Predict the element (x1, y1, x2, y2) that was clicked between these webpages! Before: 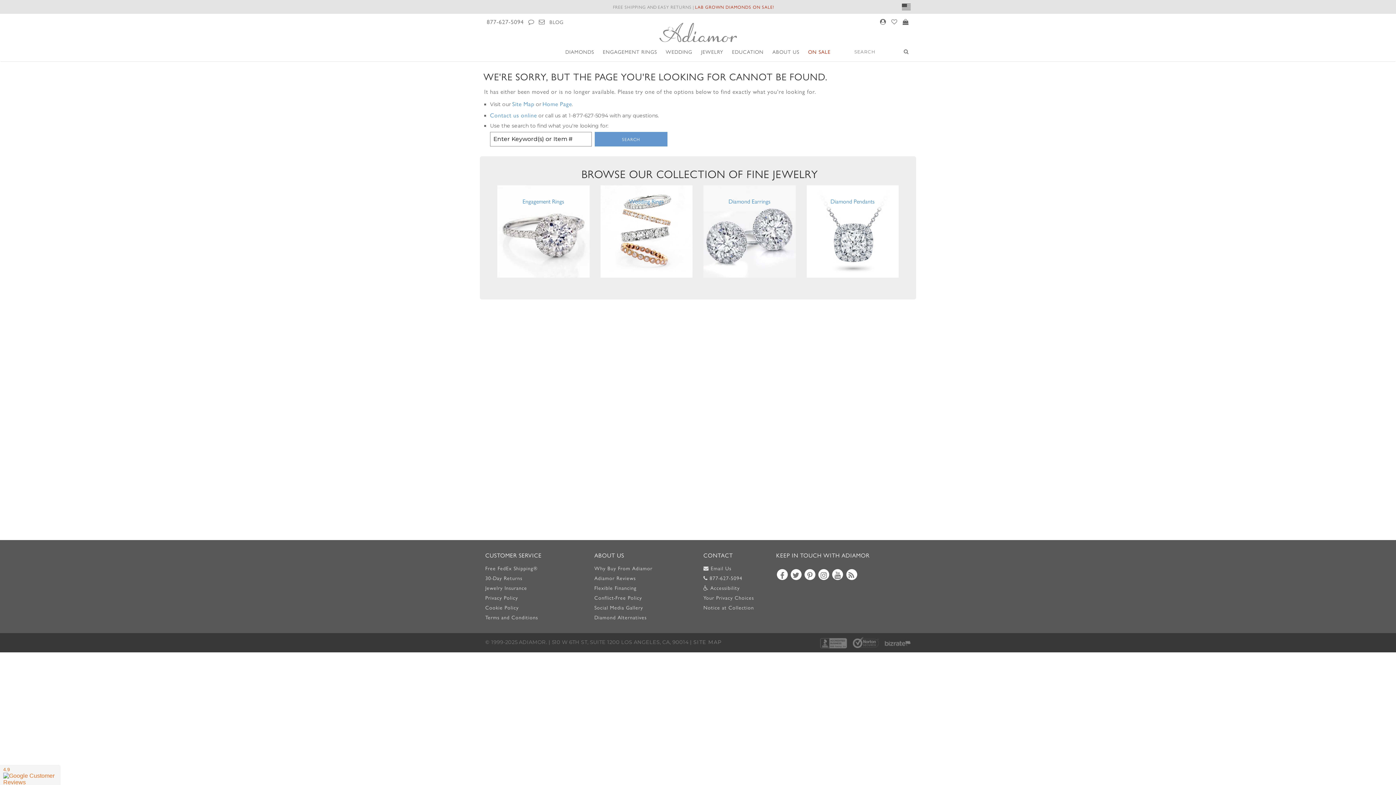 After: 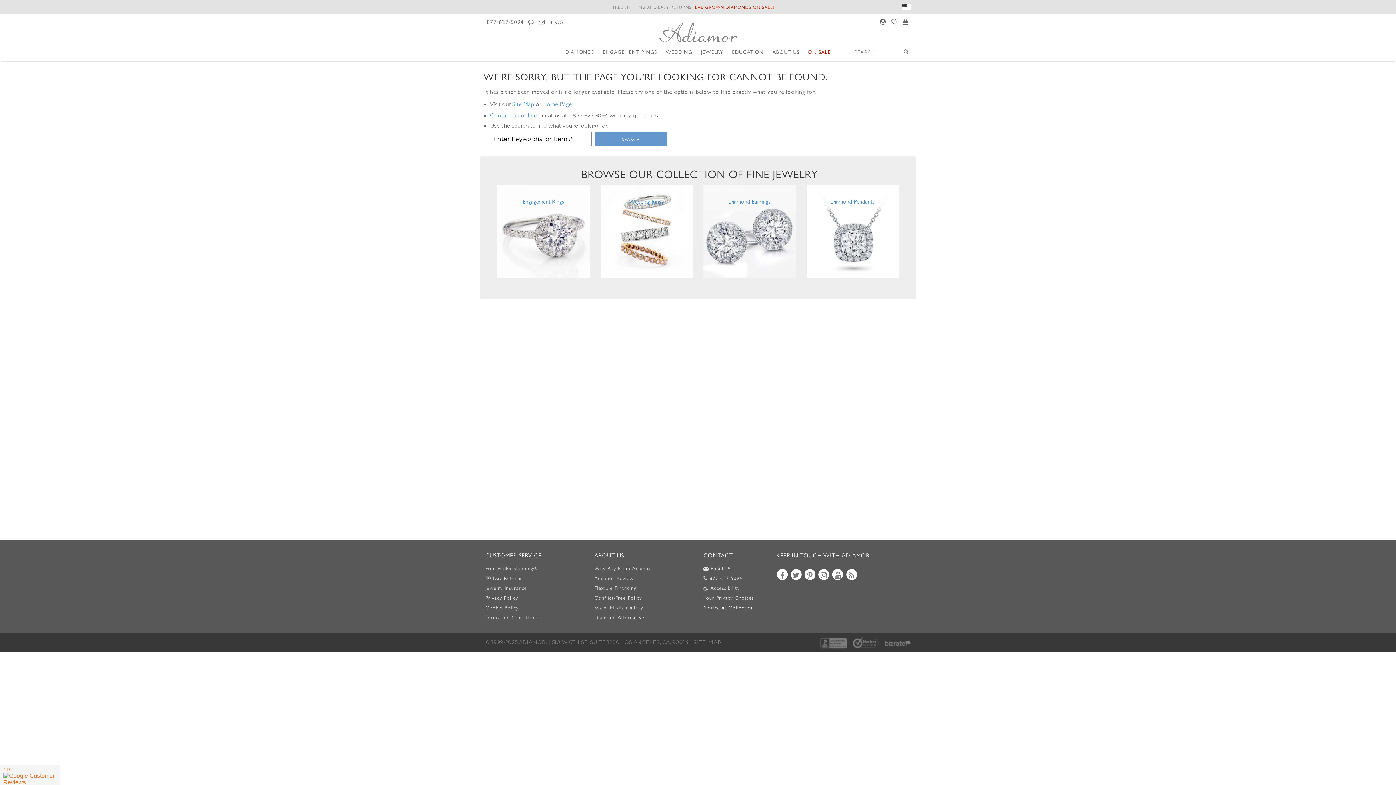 Action: label: Notice at Collection bbox: (703, 604, 754, 611)